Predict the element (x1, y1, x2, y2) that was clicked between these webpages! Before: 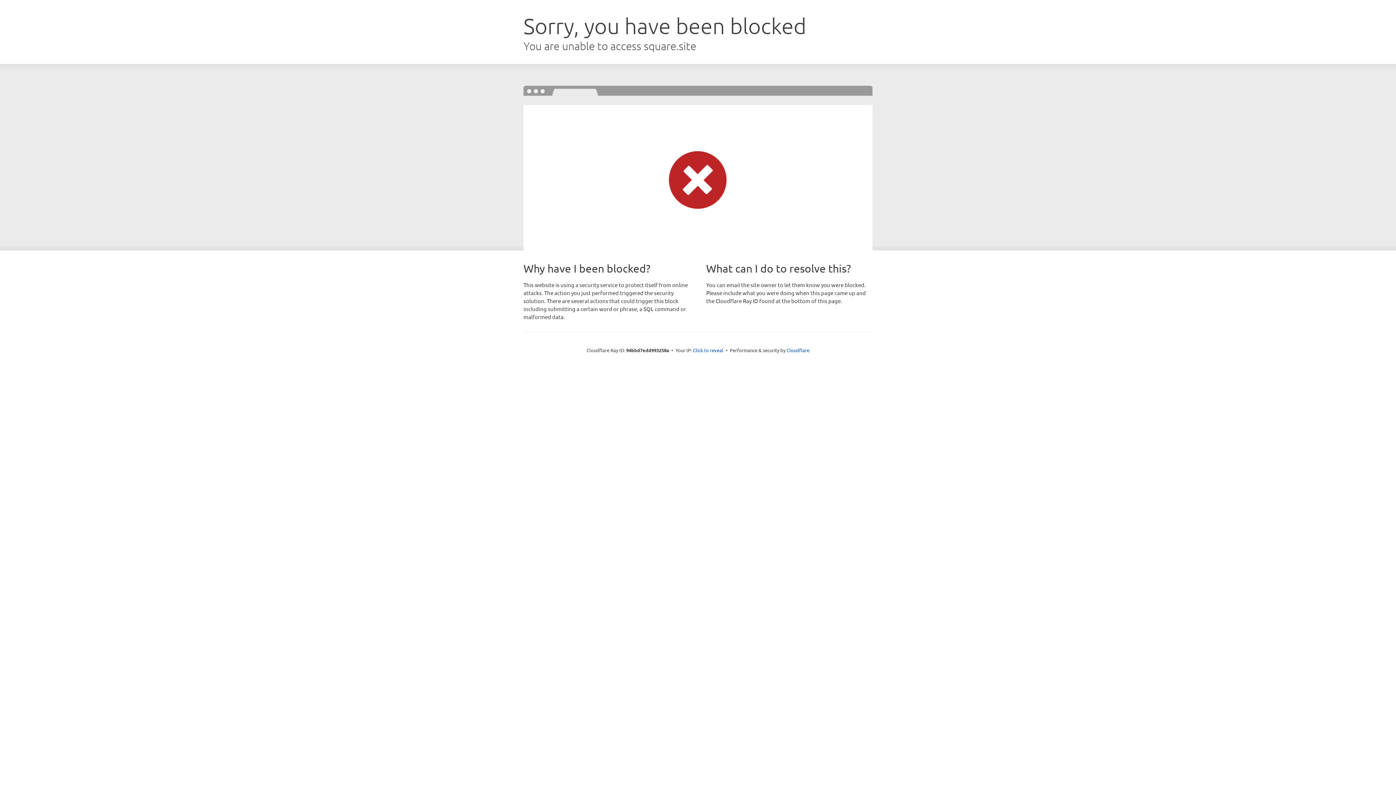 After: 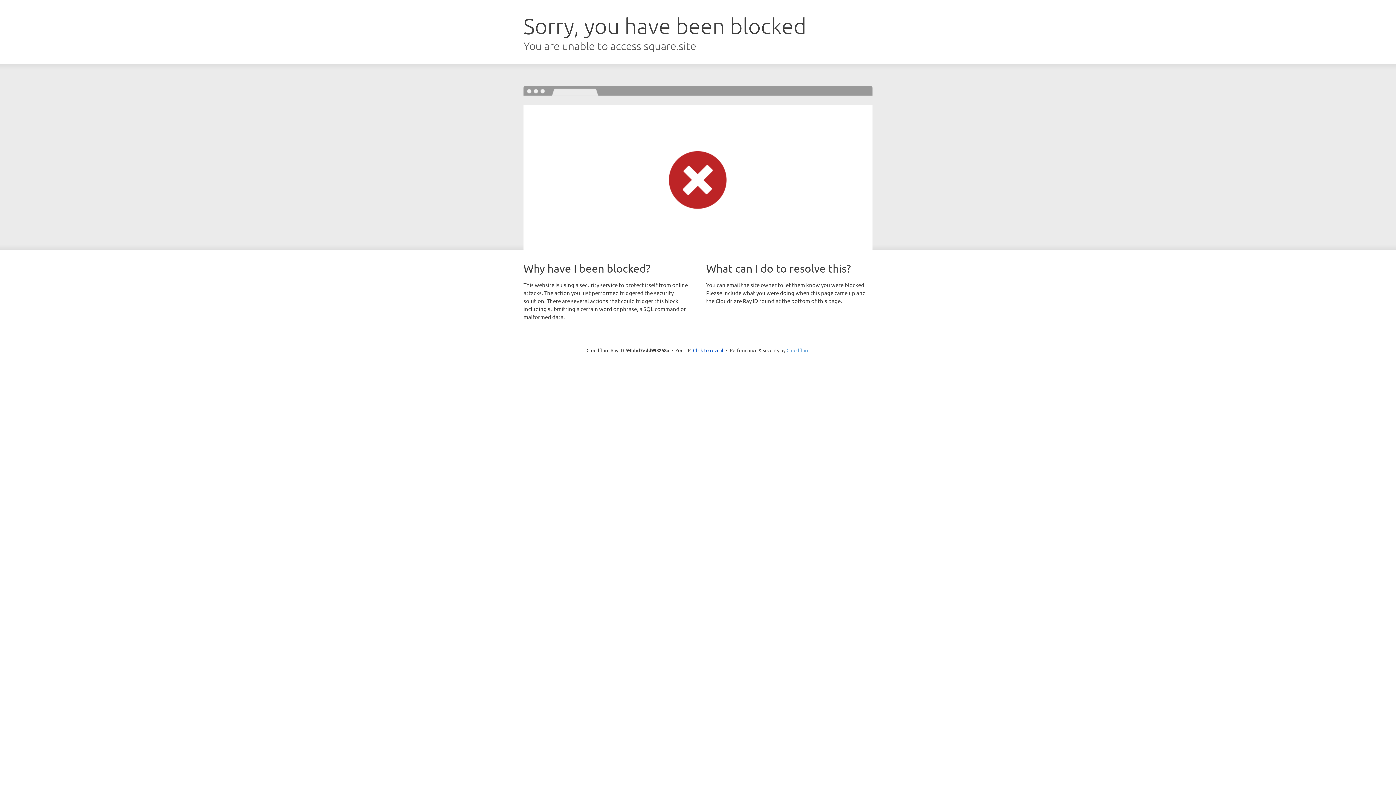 Action: label: Cloudflare bbox: (786, 347, 809, 353)